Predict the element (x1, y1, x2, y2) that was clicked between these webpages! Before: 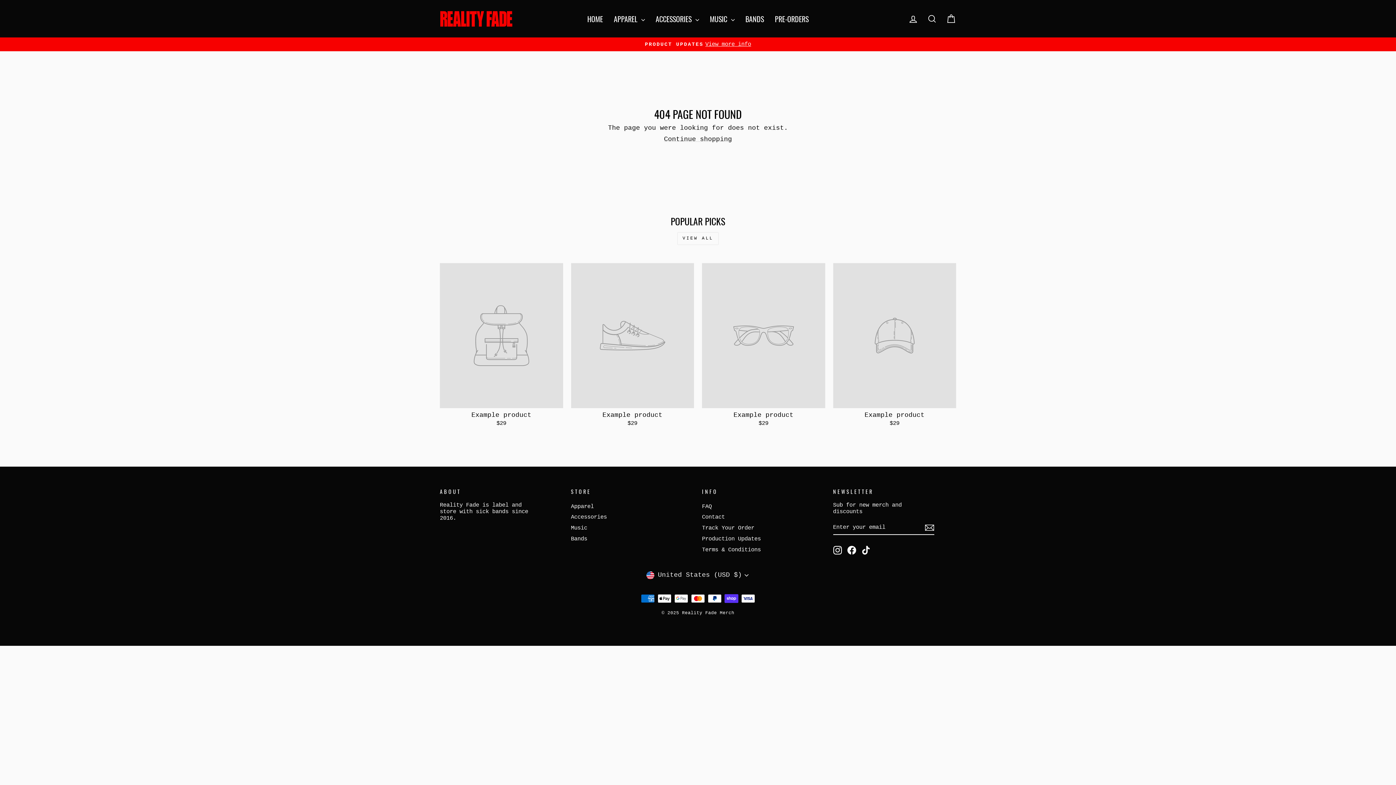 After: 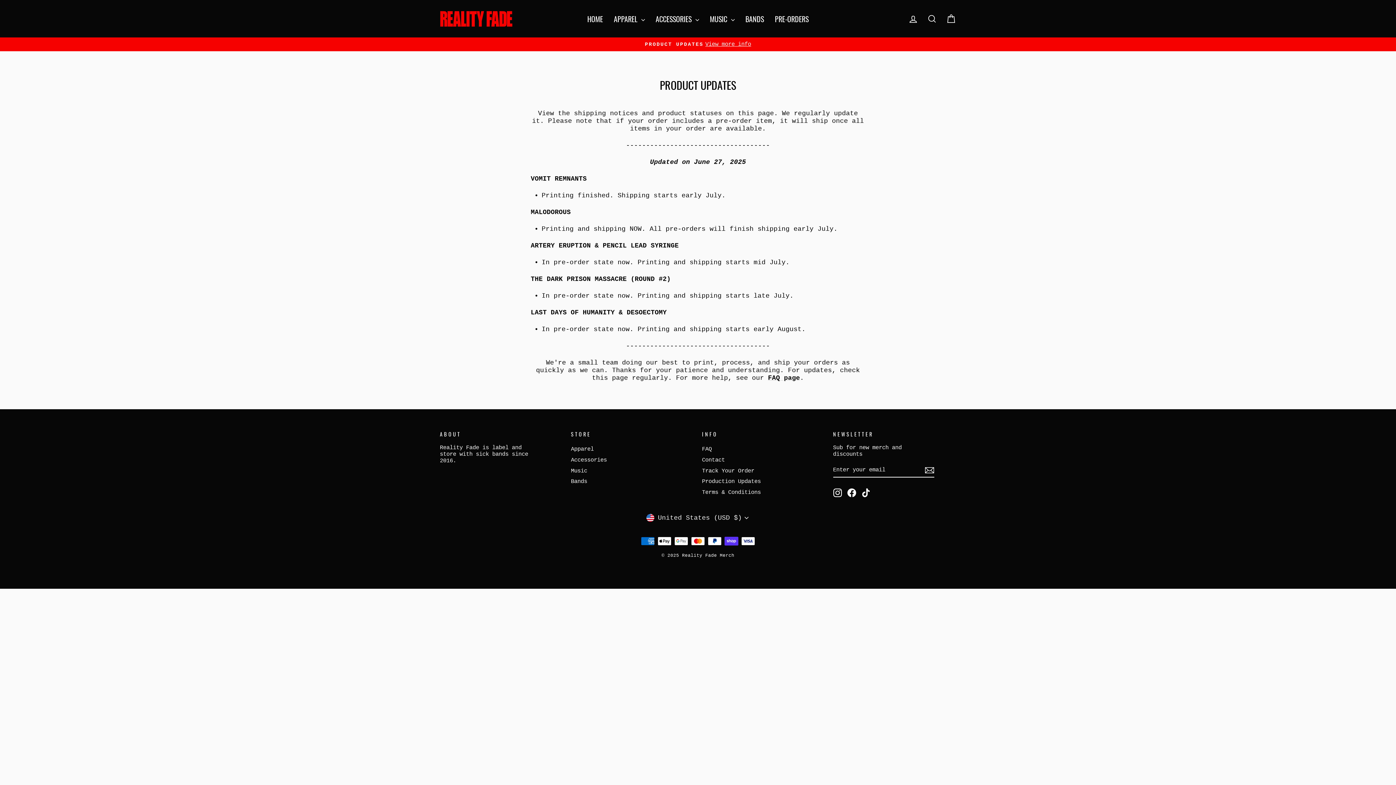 Action: label: PRODUCT UPDATESView more info bbox: (441, 41, 954, 47)